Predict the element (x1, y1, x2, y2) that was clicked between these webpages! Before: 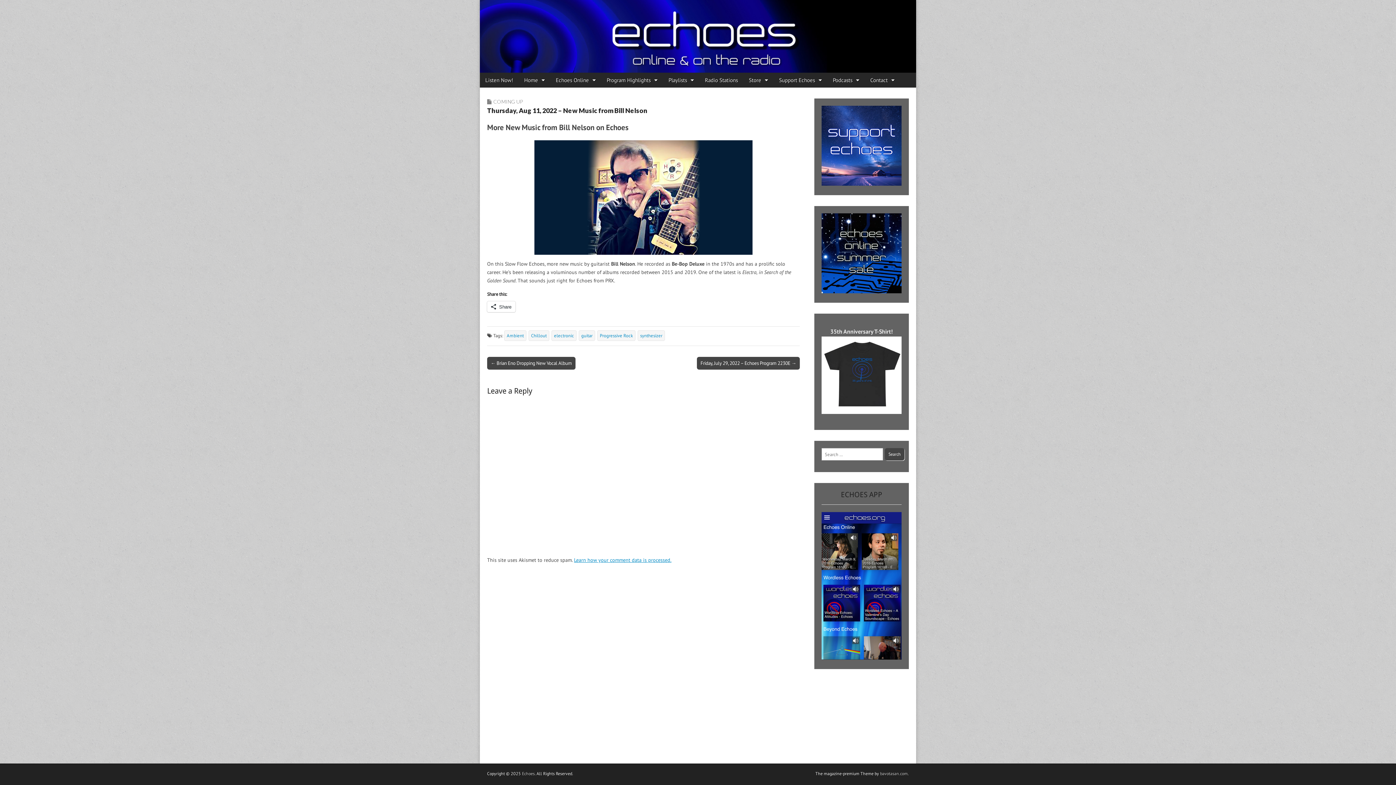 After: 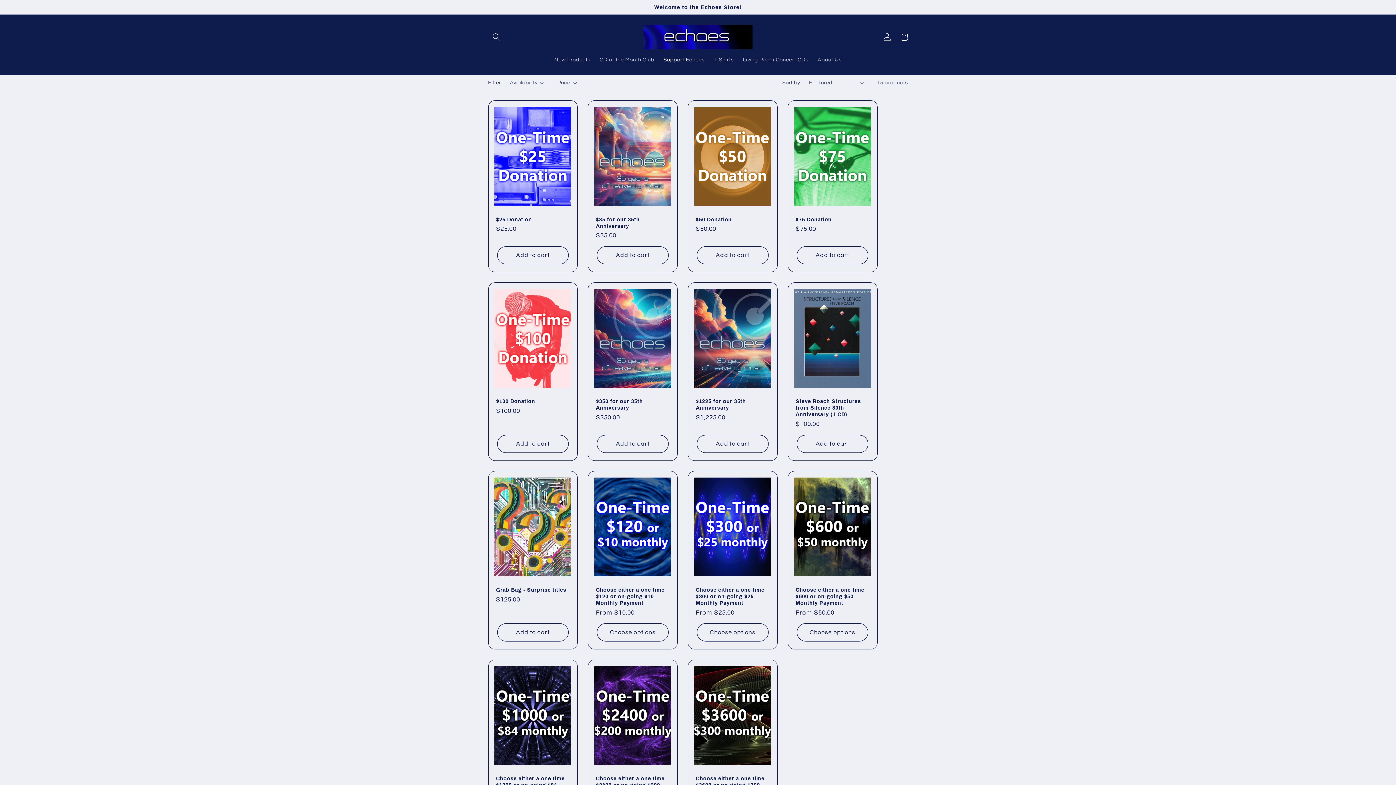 Action: bbox: (821, 181, 901, 186)